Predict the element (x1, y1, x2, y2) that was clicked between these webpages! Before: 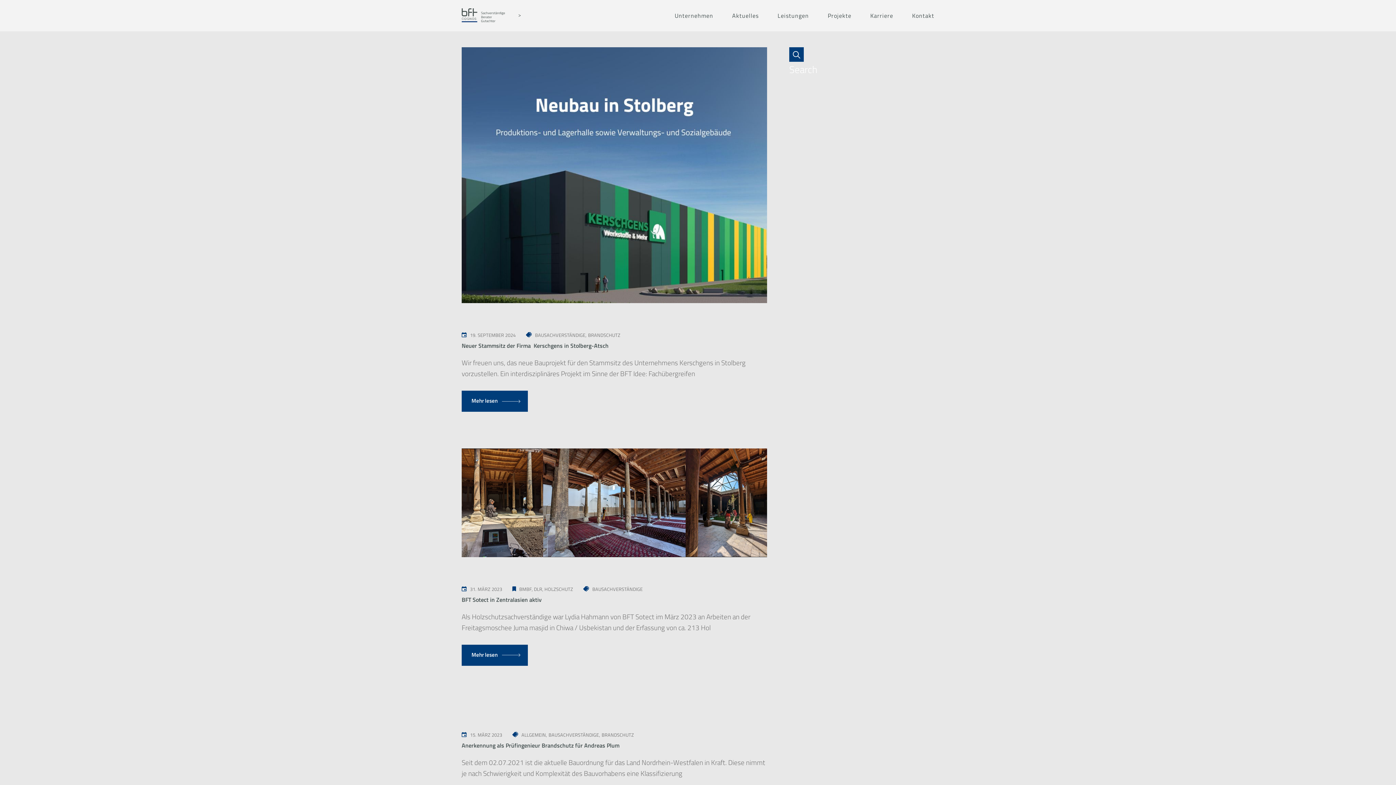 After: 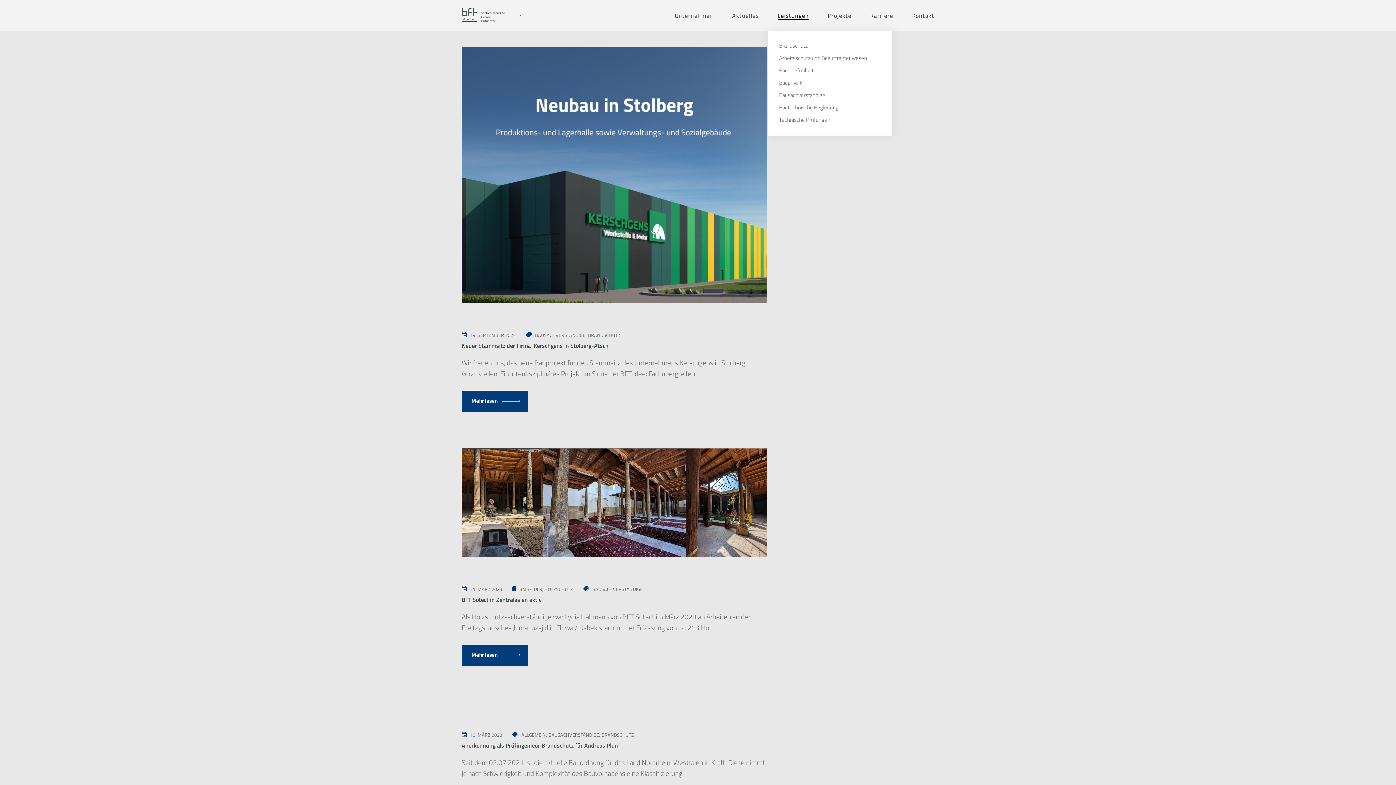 Action: bbox: (777, 0, 809, 30) label: Leistungen